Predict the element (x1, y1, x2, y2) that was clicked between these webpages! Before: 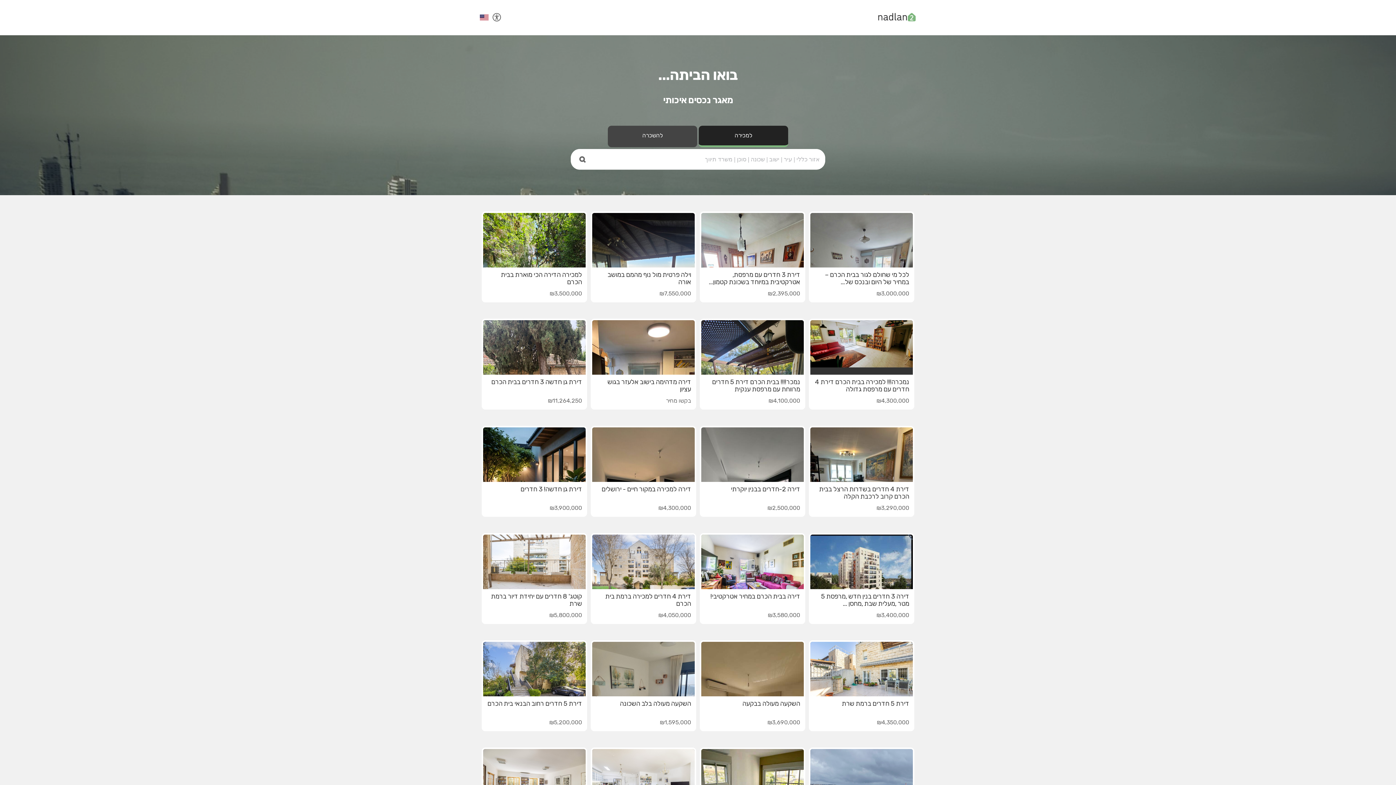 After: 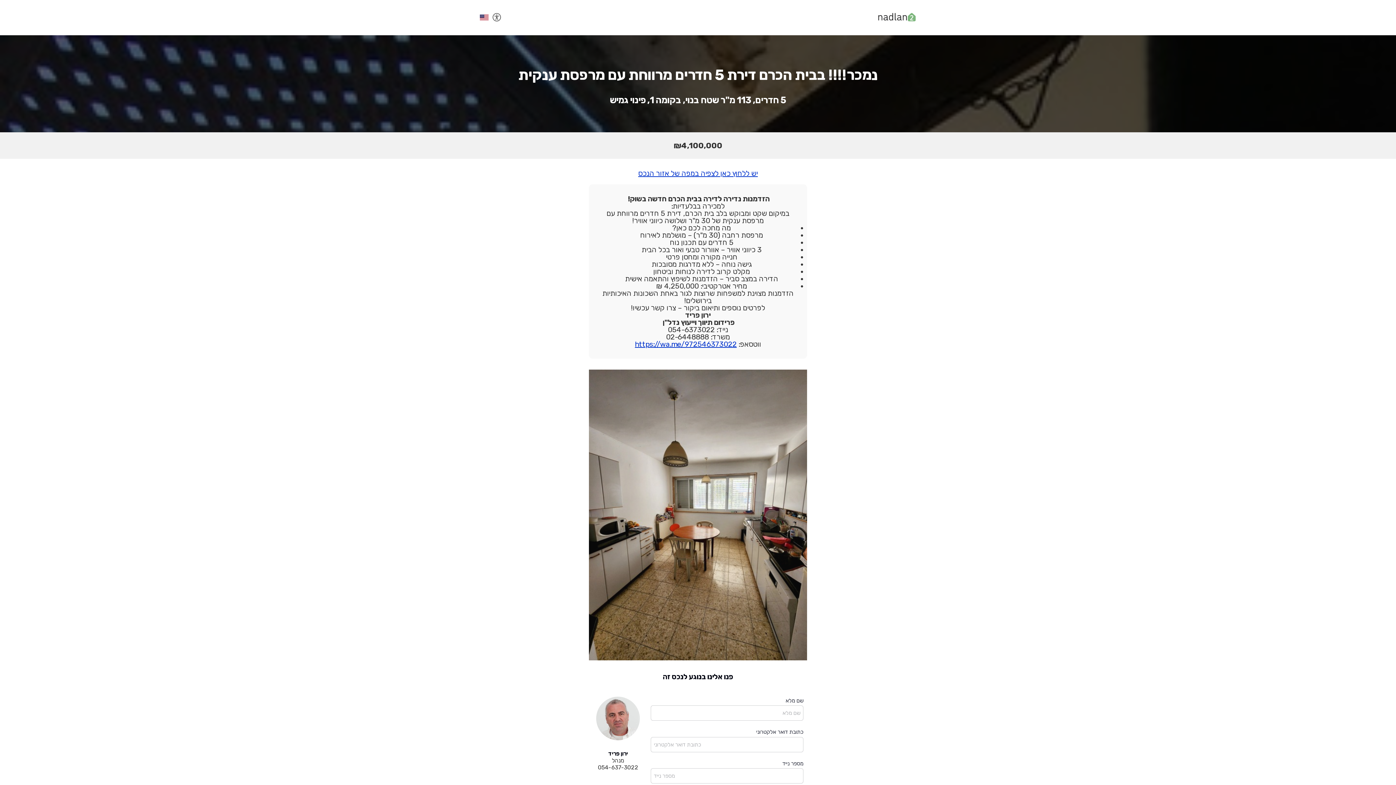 Action: bbox: (768, 397, 800, 404) label: ₪4,100,000